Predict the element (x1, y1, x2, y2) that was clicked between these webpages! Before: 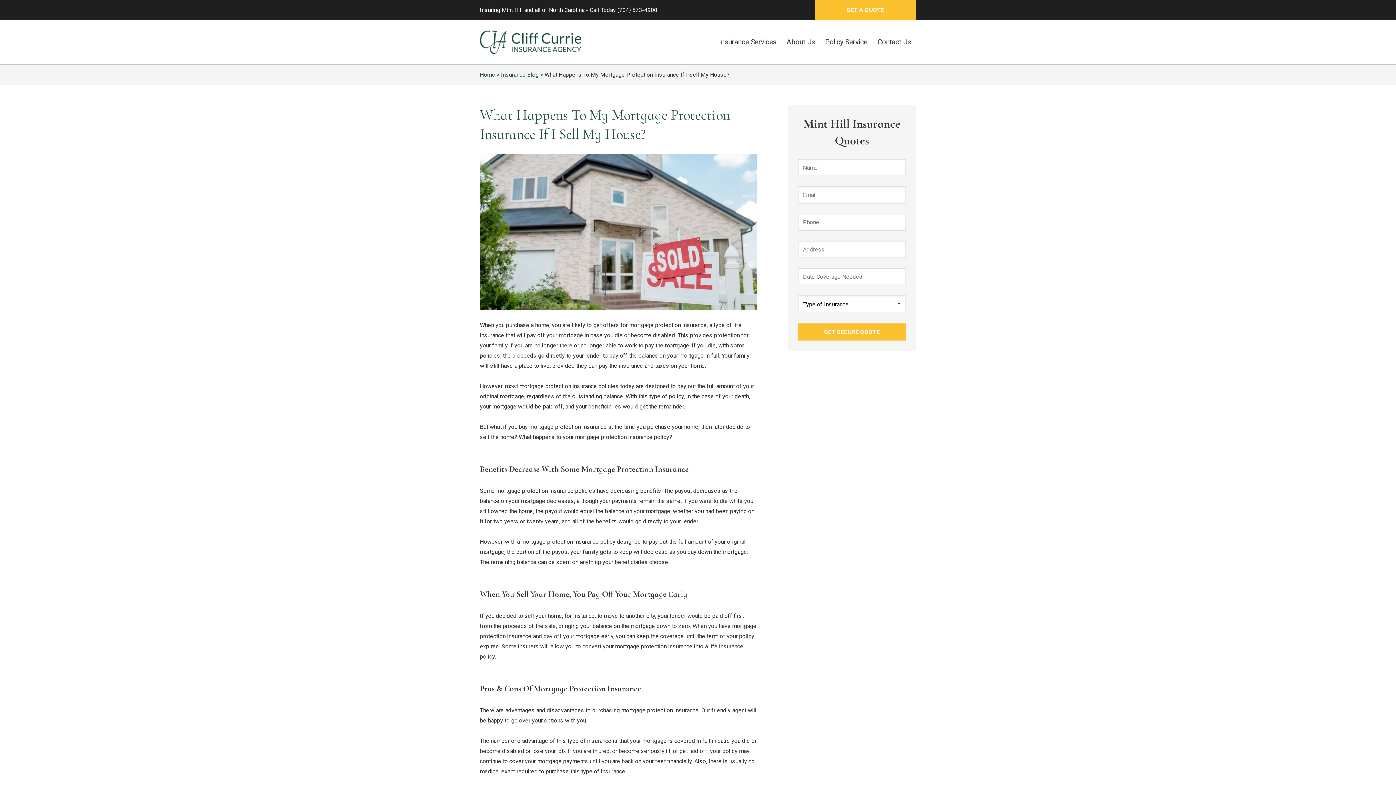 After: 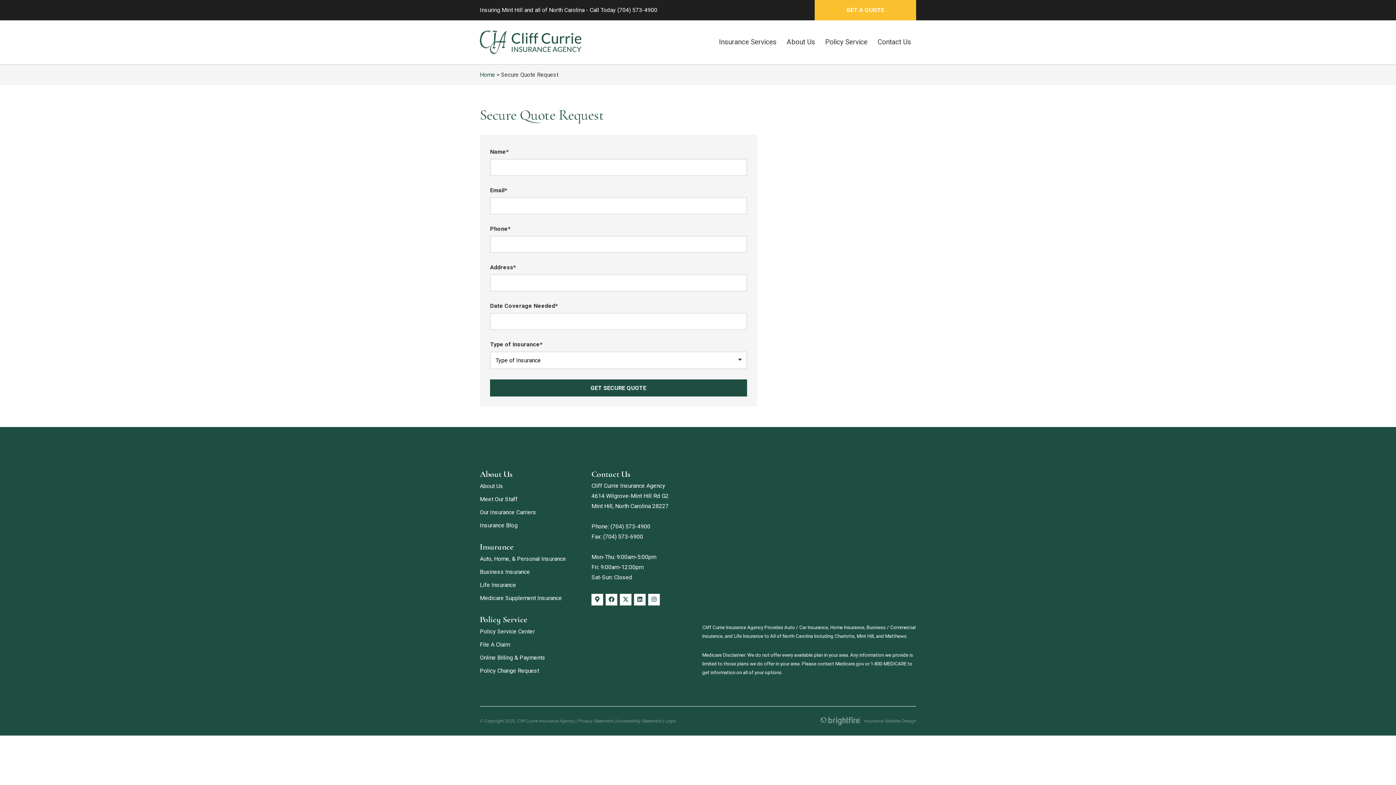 Action: bbox: (814, 0, 916, 20) label: GET A QUOTE